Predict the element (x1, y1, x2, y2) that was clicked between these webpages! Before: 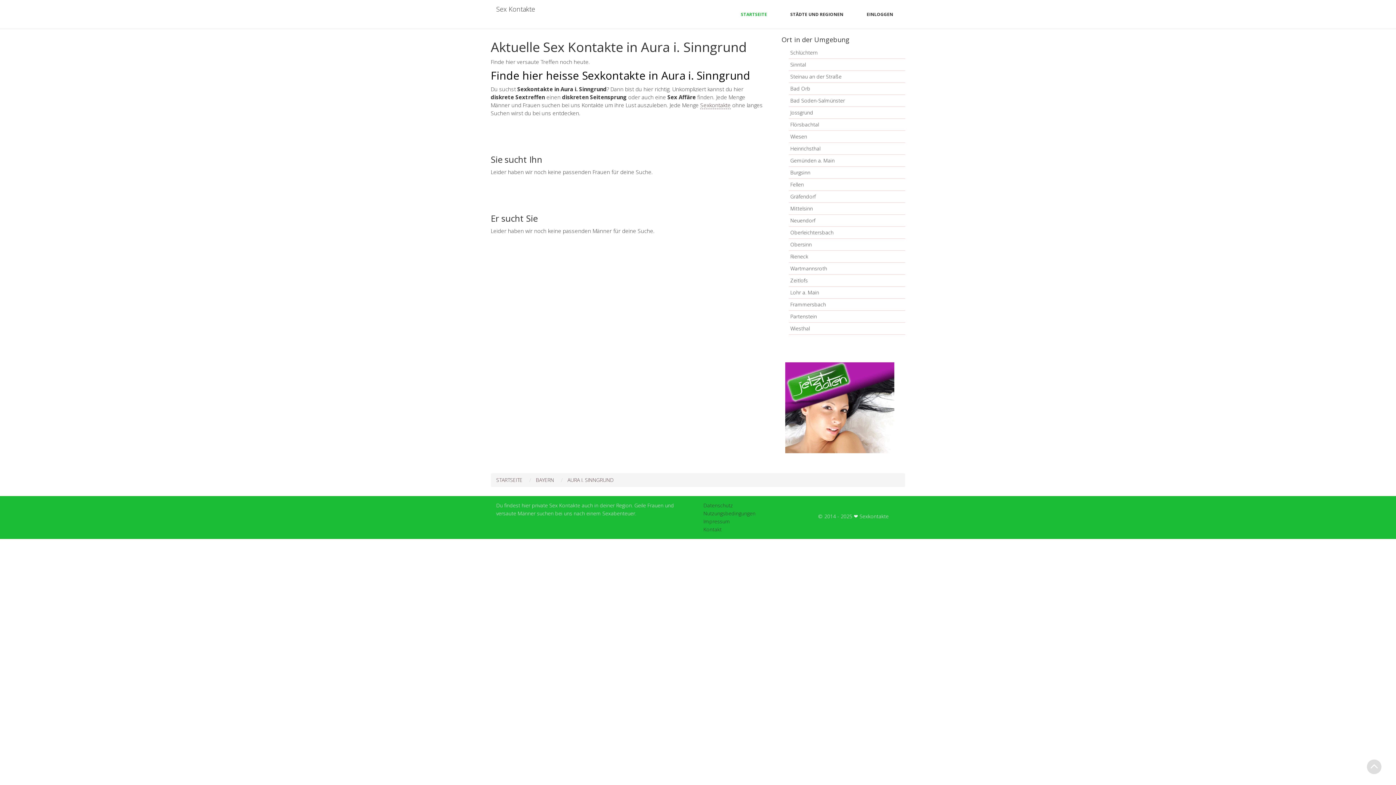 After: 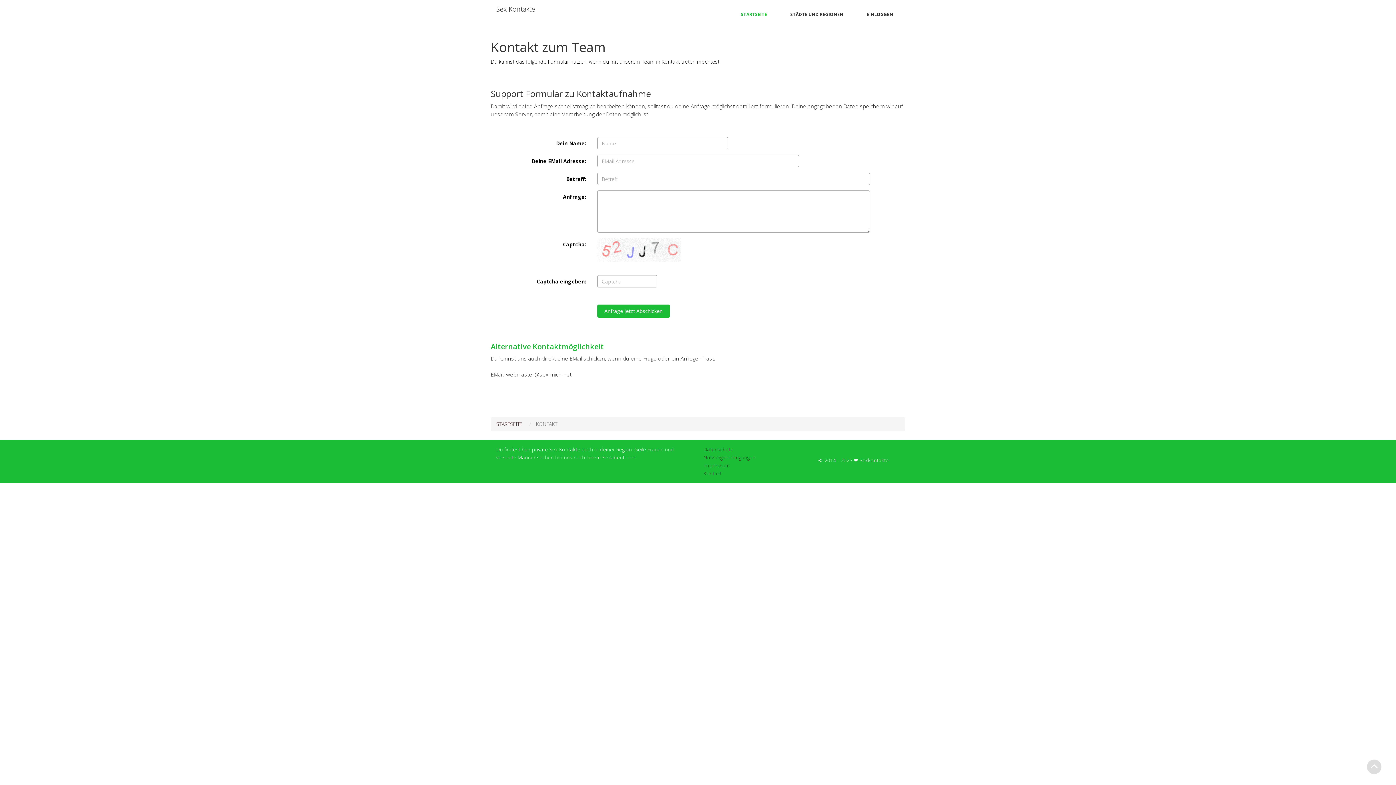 Action: bbox: (703, 526, 721, 533) label: Kontakt